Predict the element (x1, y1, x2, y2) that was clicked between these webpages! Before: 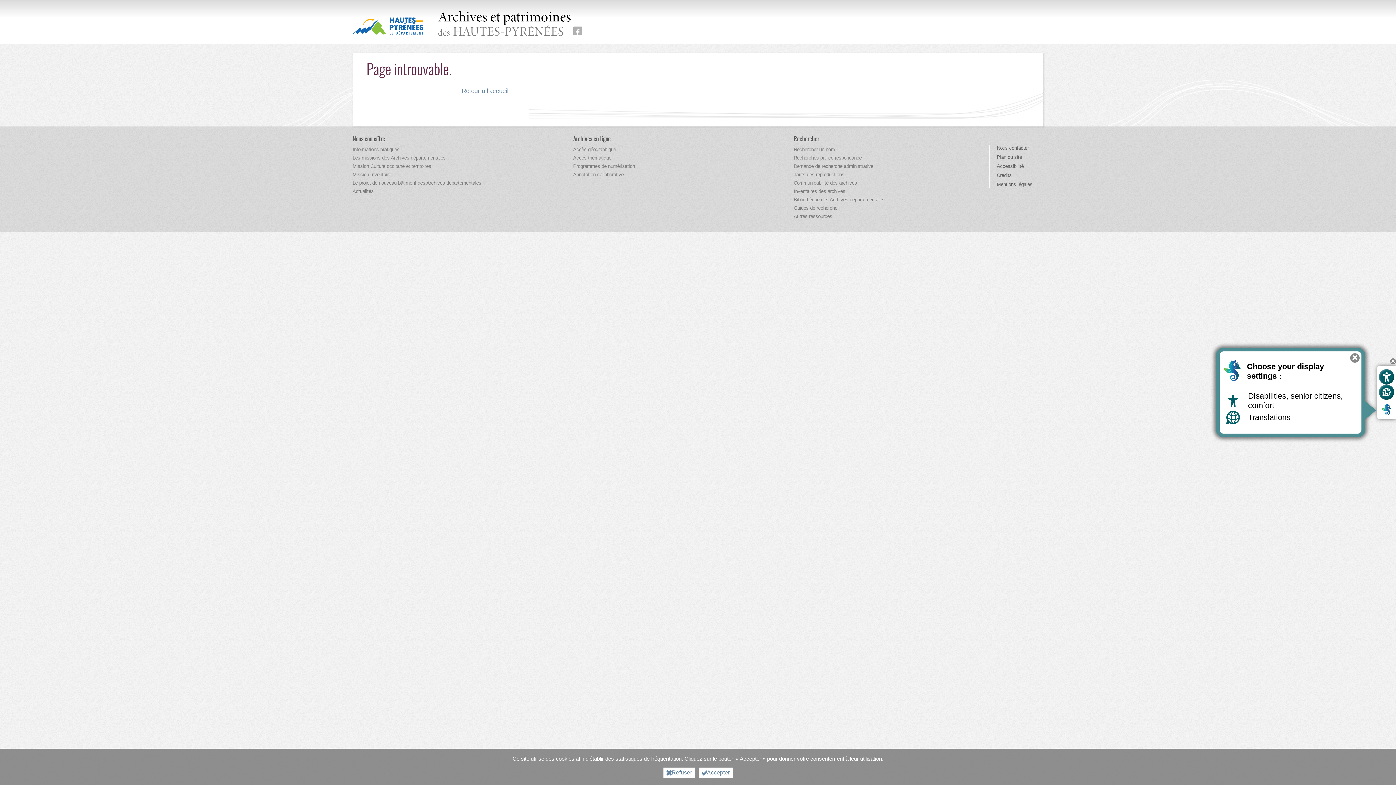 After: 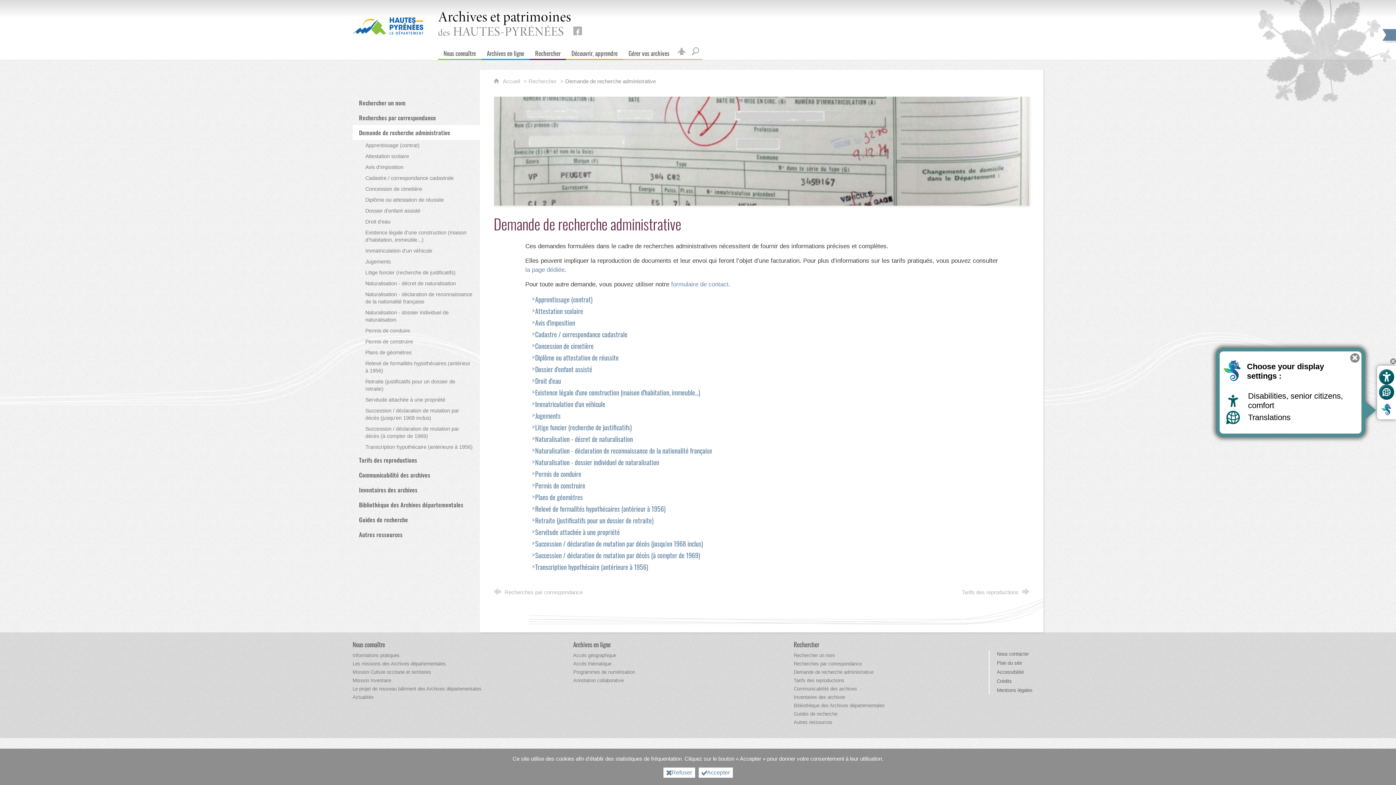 Action: label: Demande de recherche administrative bbox: (793, 163, 873, 169)